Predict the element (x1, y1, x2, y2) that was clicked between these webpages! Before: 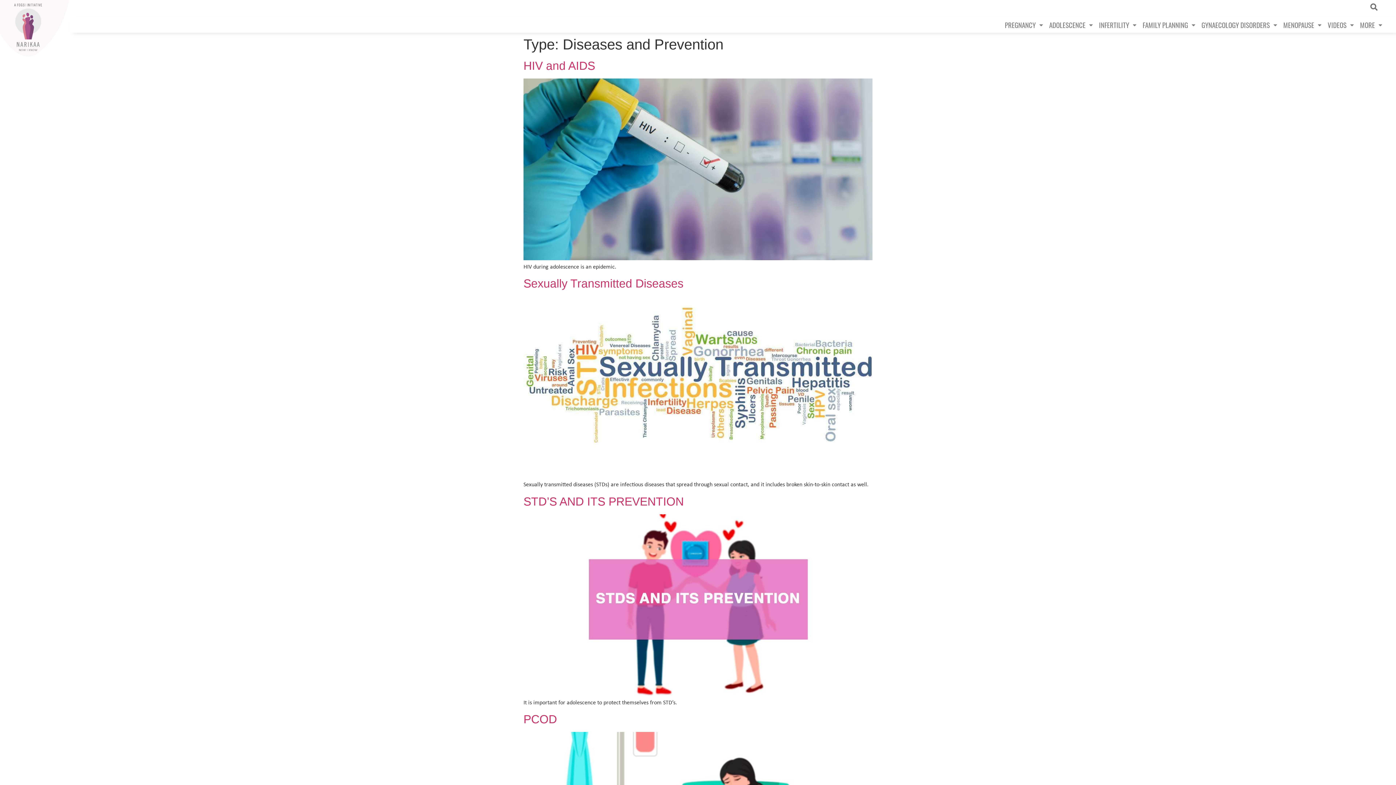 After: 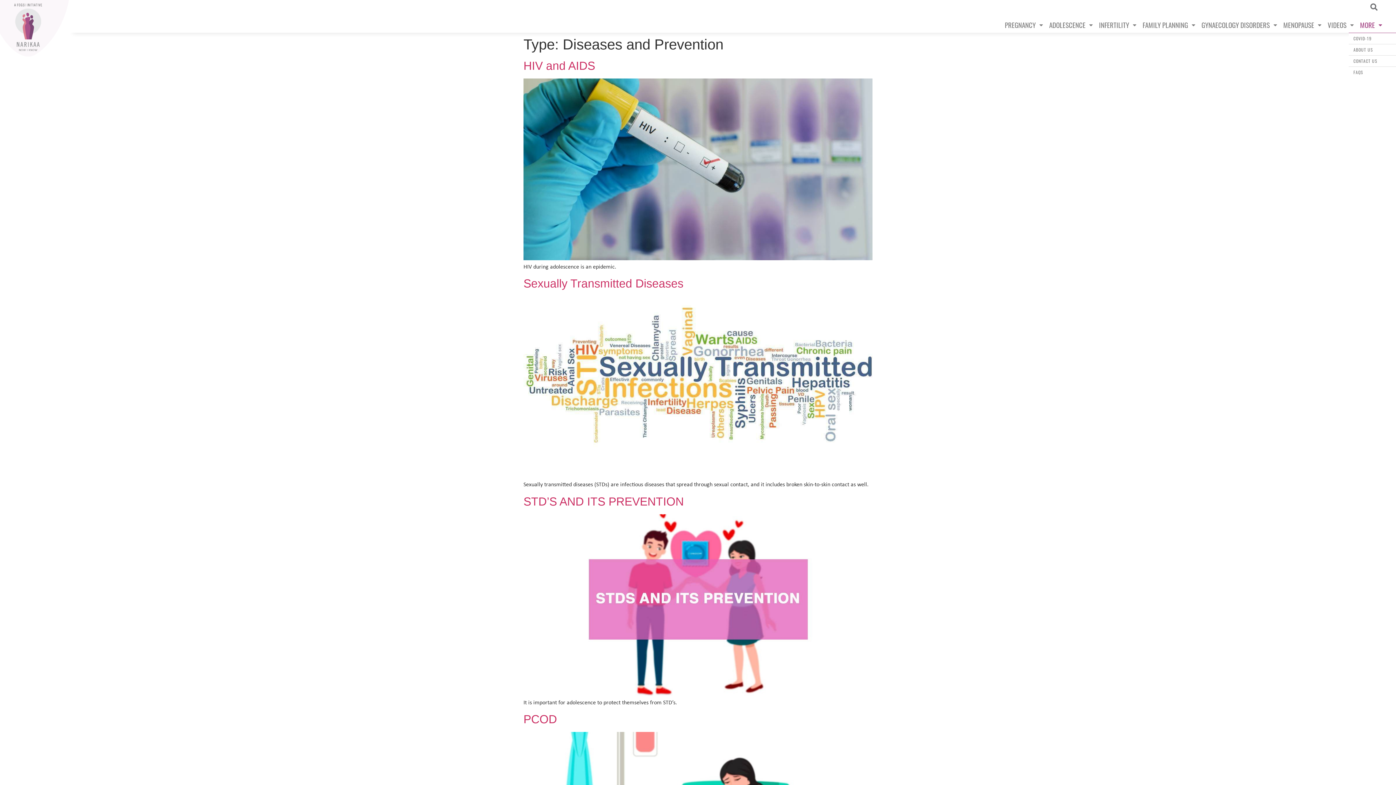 Action: label: MORE bbox: (1357, 17, 1385, 32)